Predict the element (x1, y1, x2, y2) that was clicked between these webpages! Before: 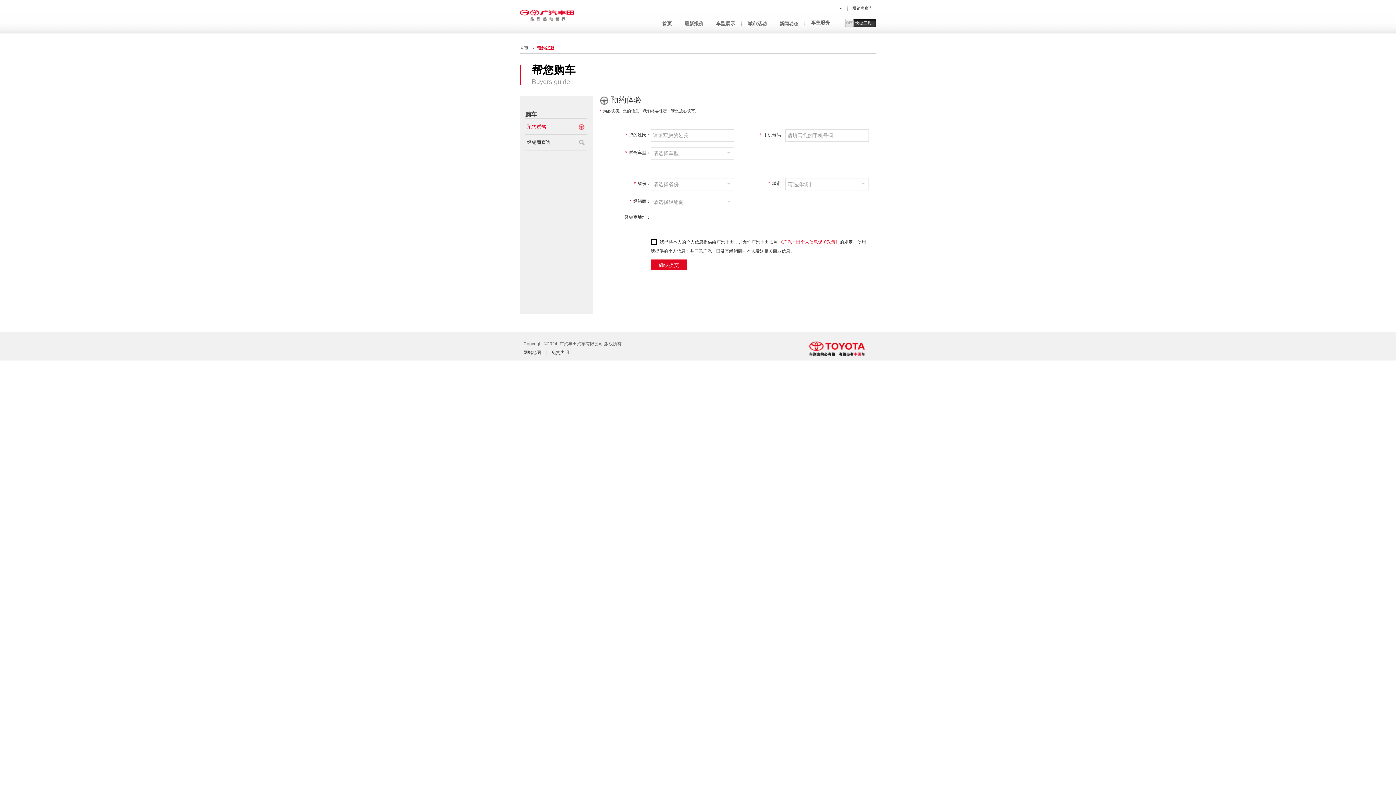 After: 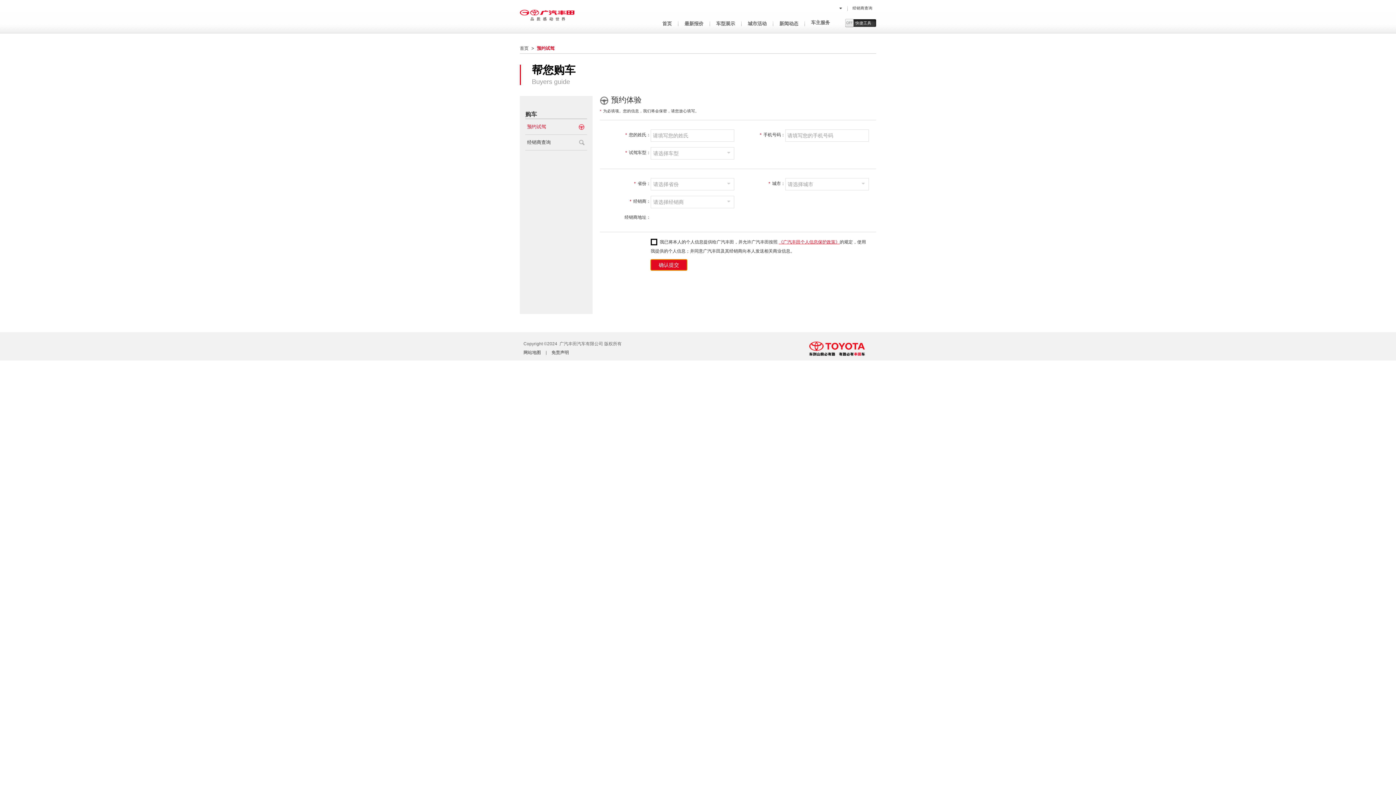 Action: label: 确认提交 bbox: (650, 259, 687, 270)